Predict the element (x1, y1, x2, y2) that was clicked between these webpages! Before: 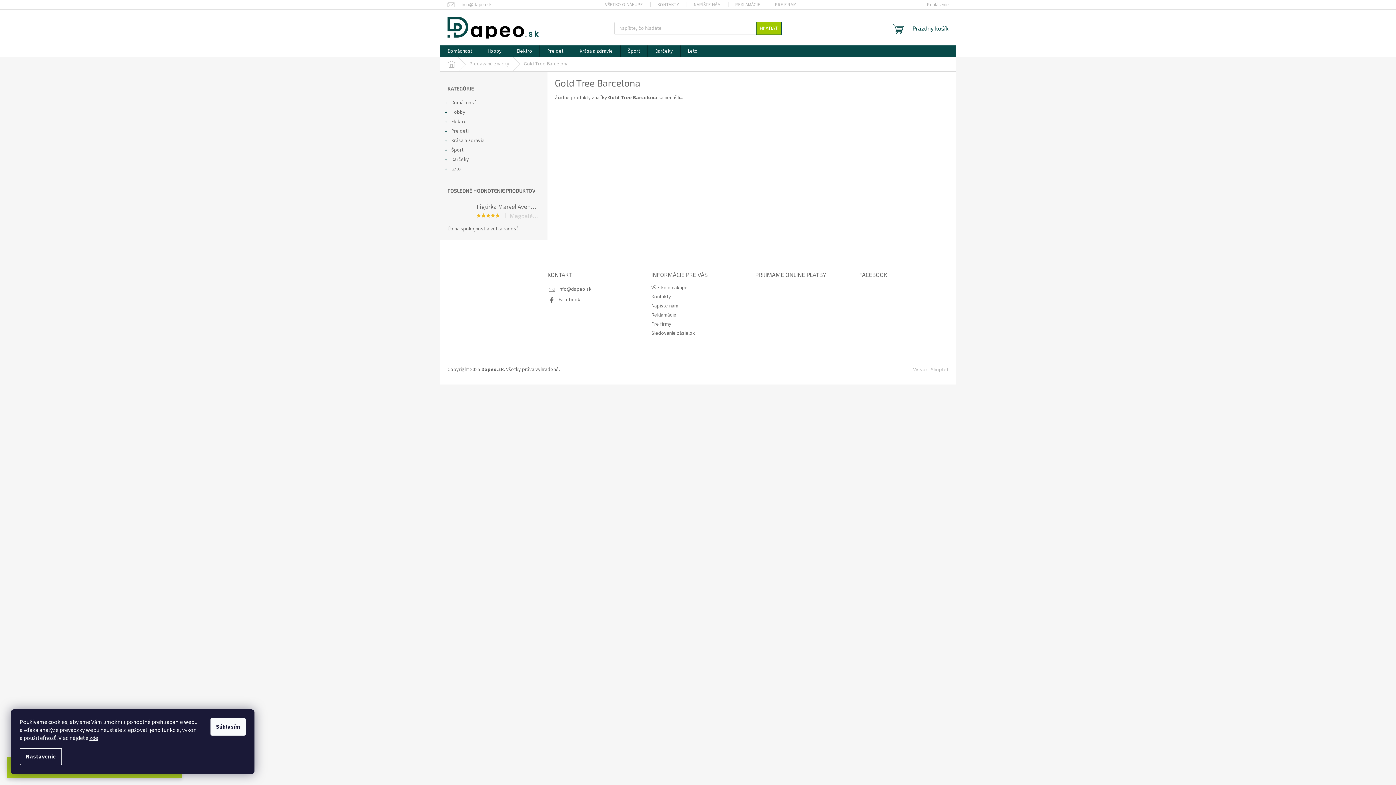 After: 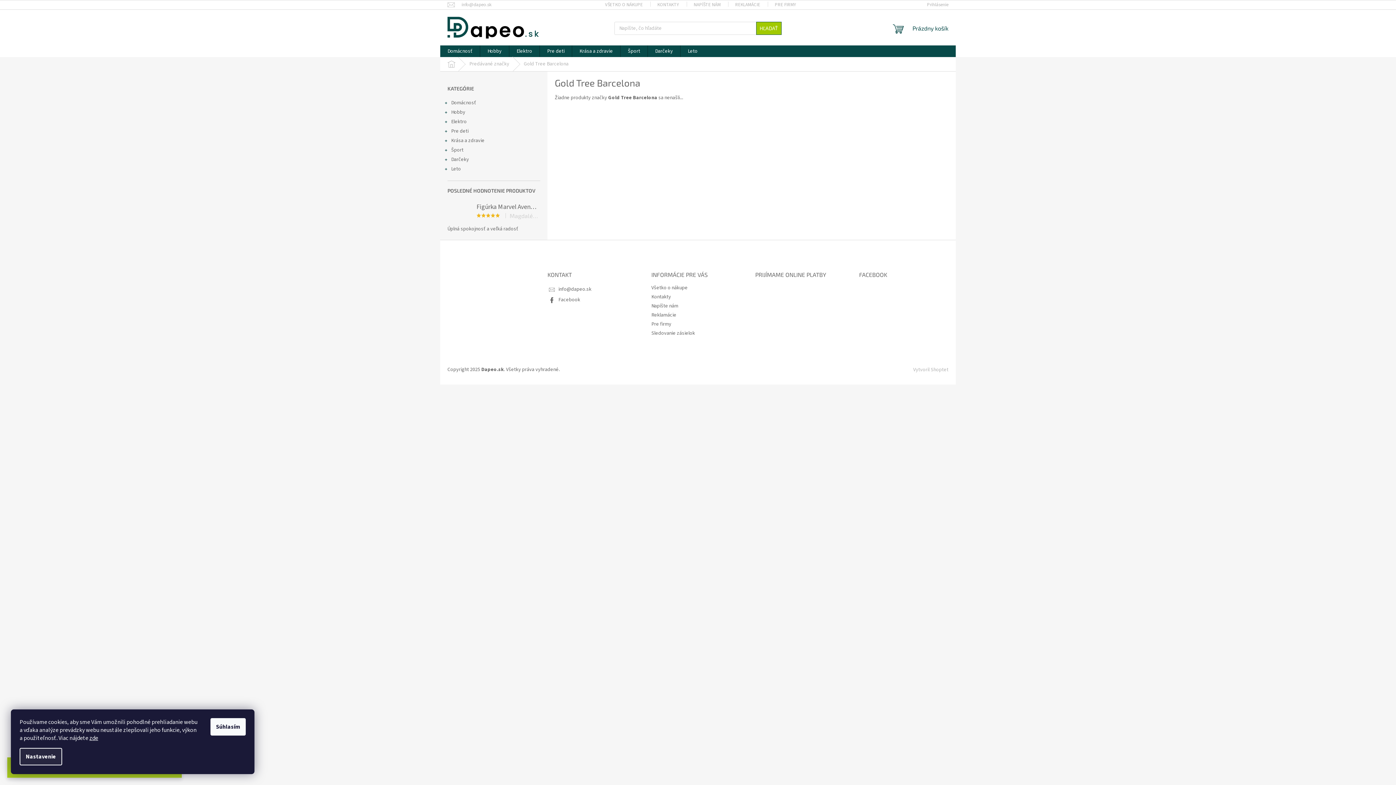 Action: label: Nastavenie bbox: (19, 748, 62, 765)